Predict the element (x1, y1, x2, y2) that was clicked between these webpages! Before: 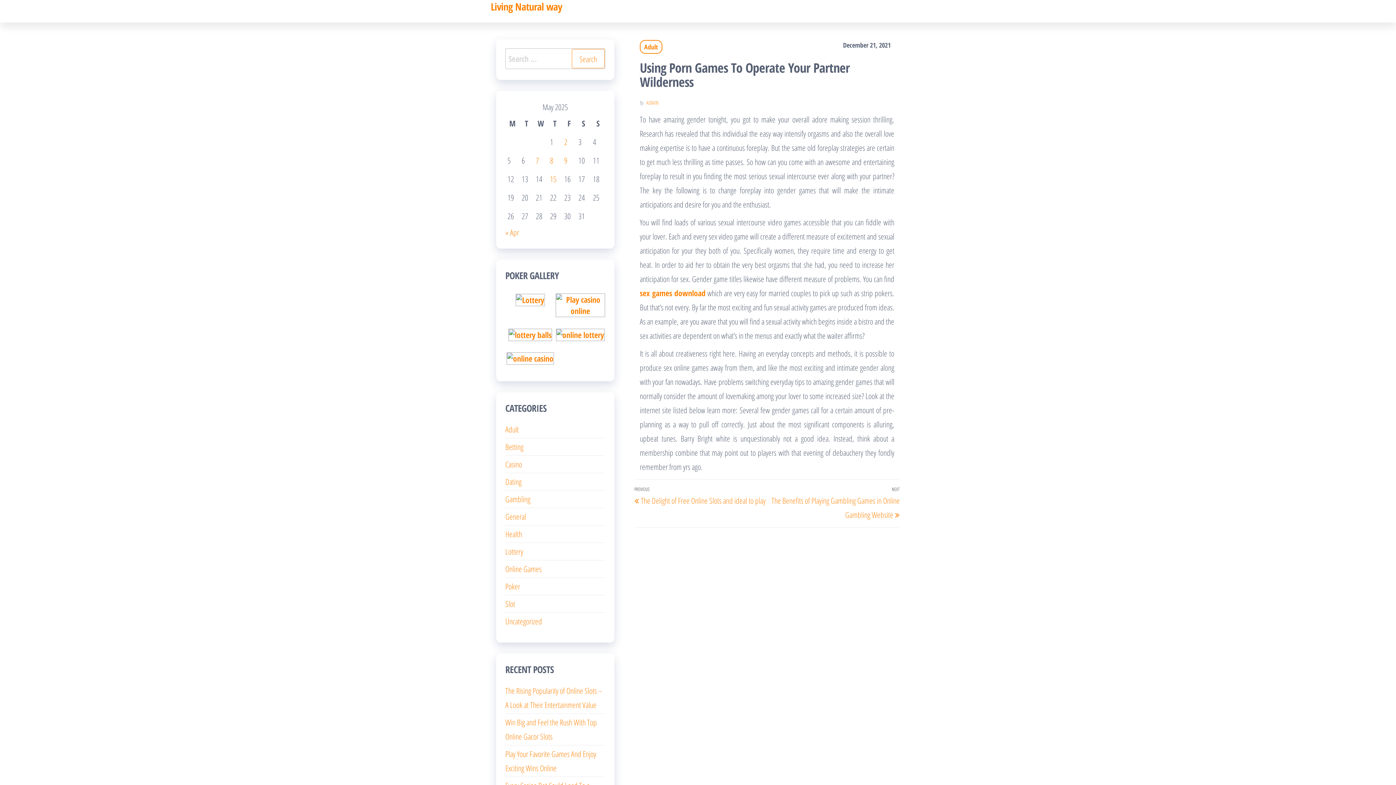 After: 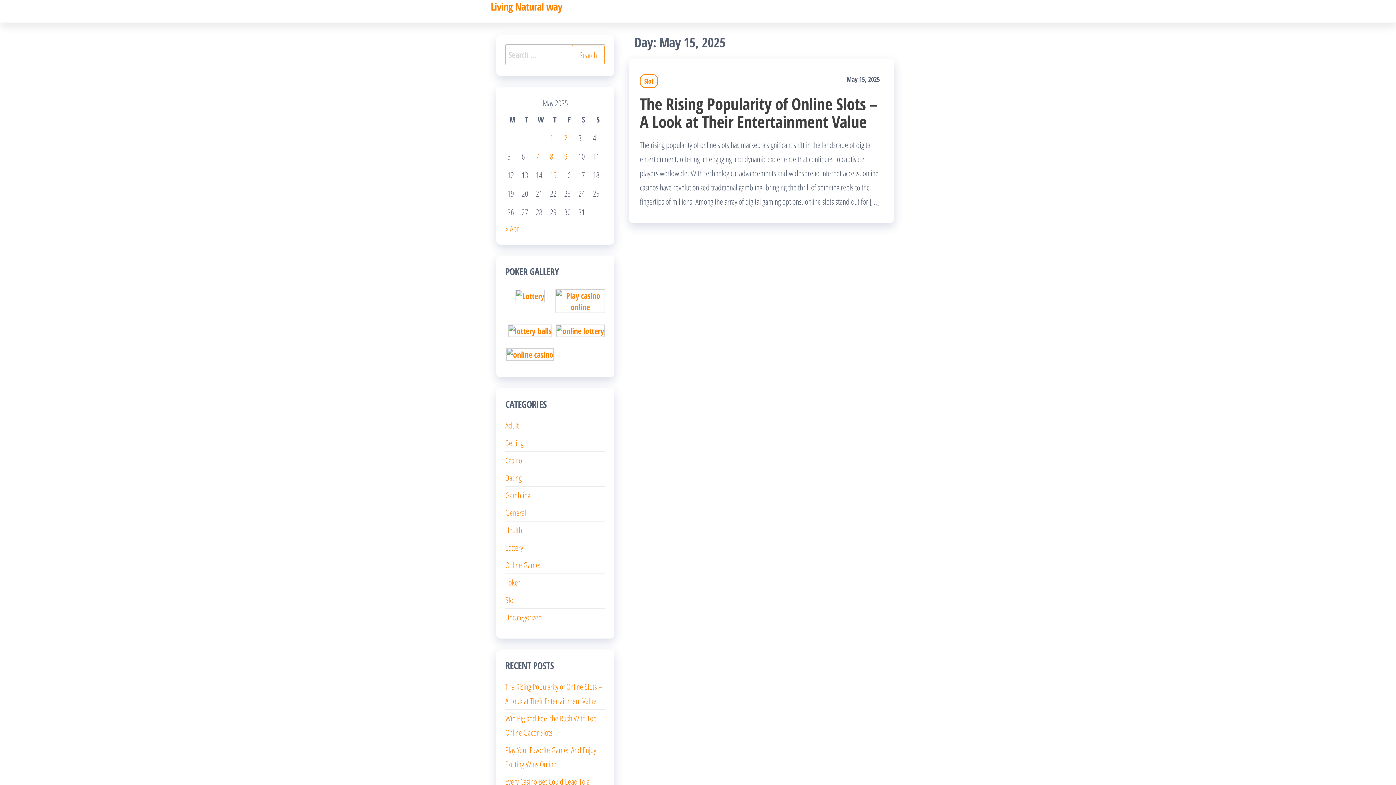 Action: label: Posts published on May 15, 2025 bbox: (550, 173, 556, 184)